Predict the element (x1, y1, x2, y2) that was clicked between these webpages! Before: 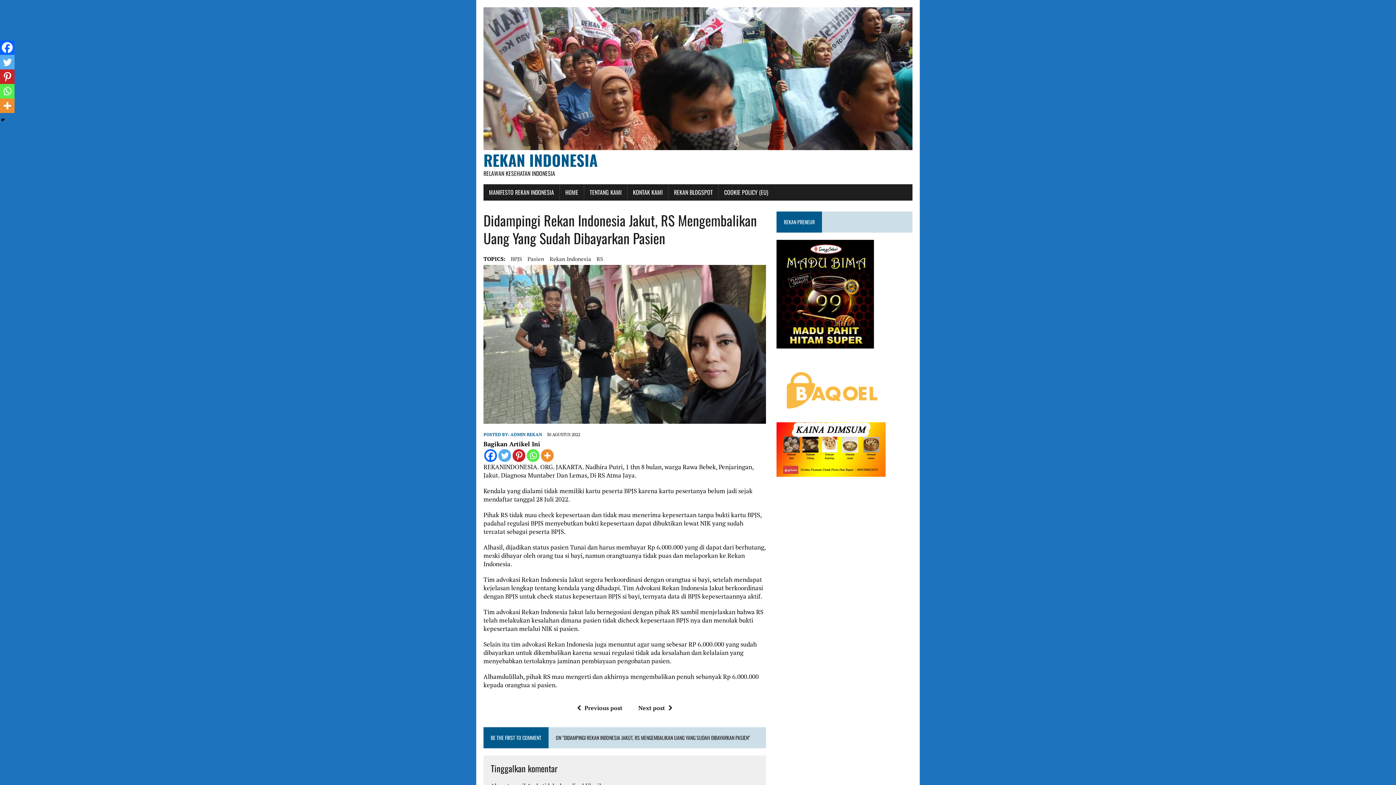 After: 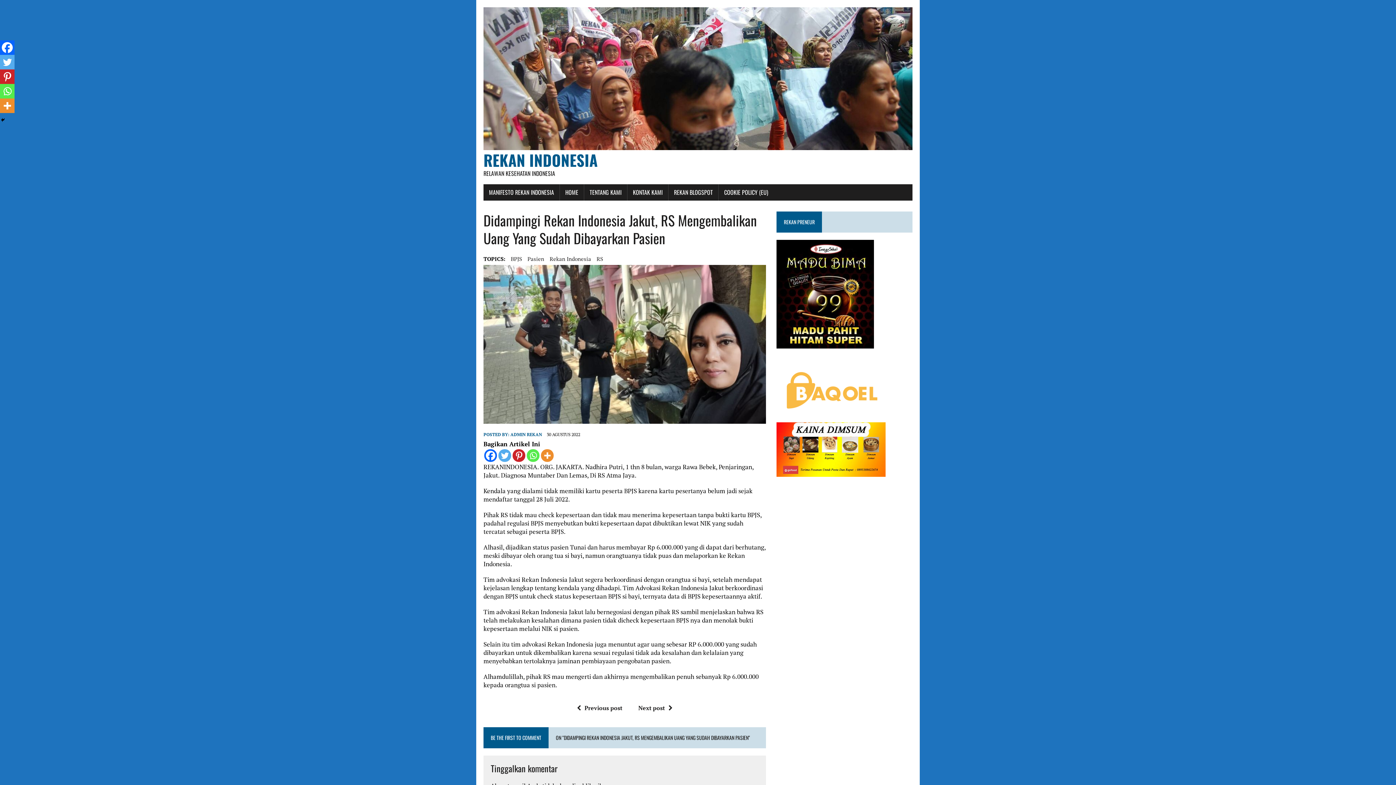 Action: bbox: (0, 40, 14, 54) label: Facebook